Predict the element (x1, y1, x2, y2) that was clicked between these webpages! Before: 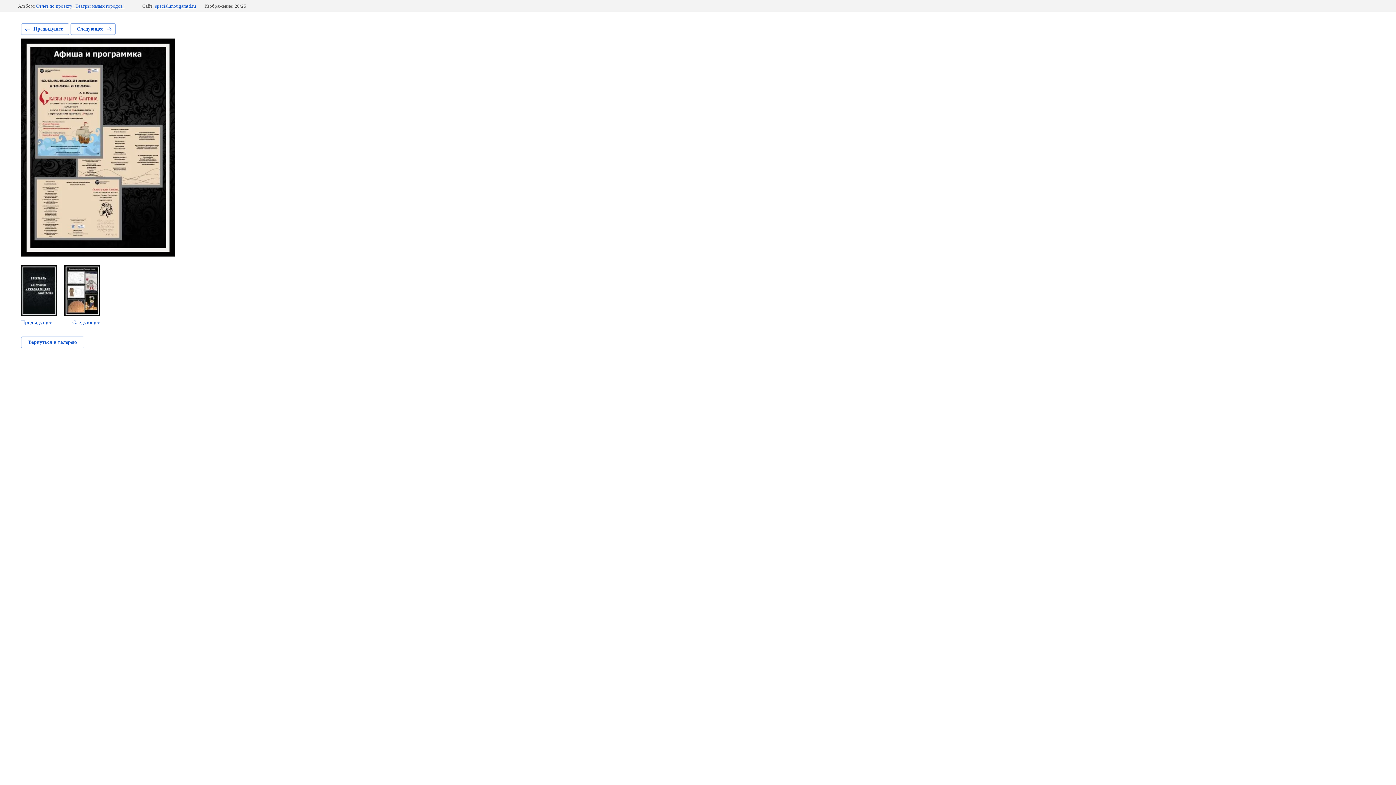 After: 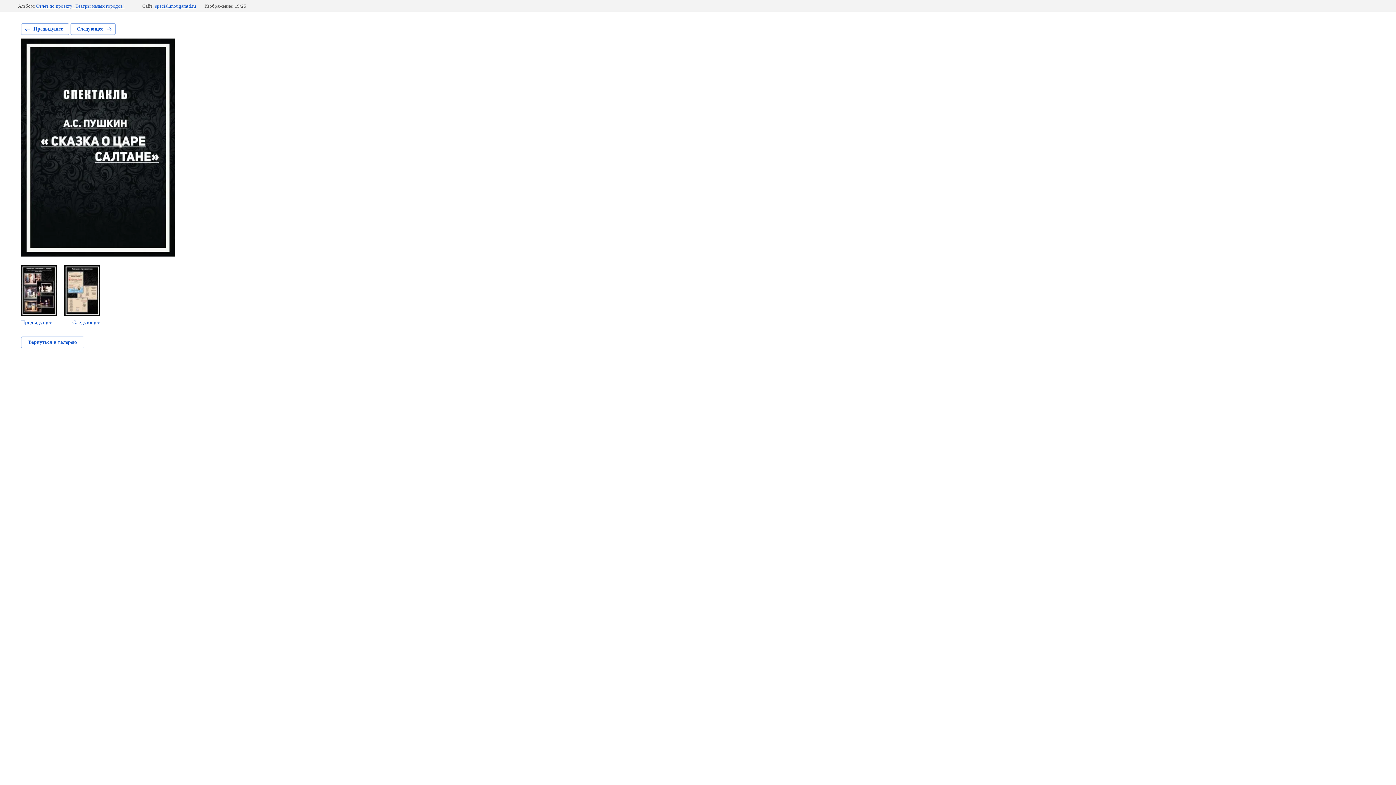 Action: bbox: (21, 23, 69, 34) label: Предыдущее